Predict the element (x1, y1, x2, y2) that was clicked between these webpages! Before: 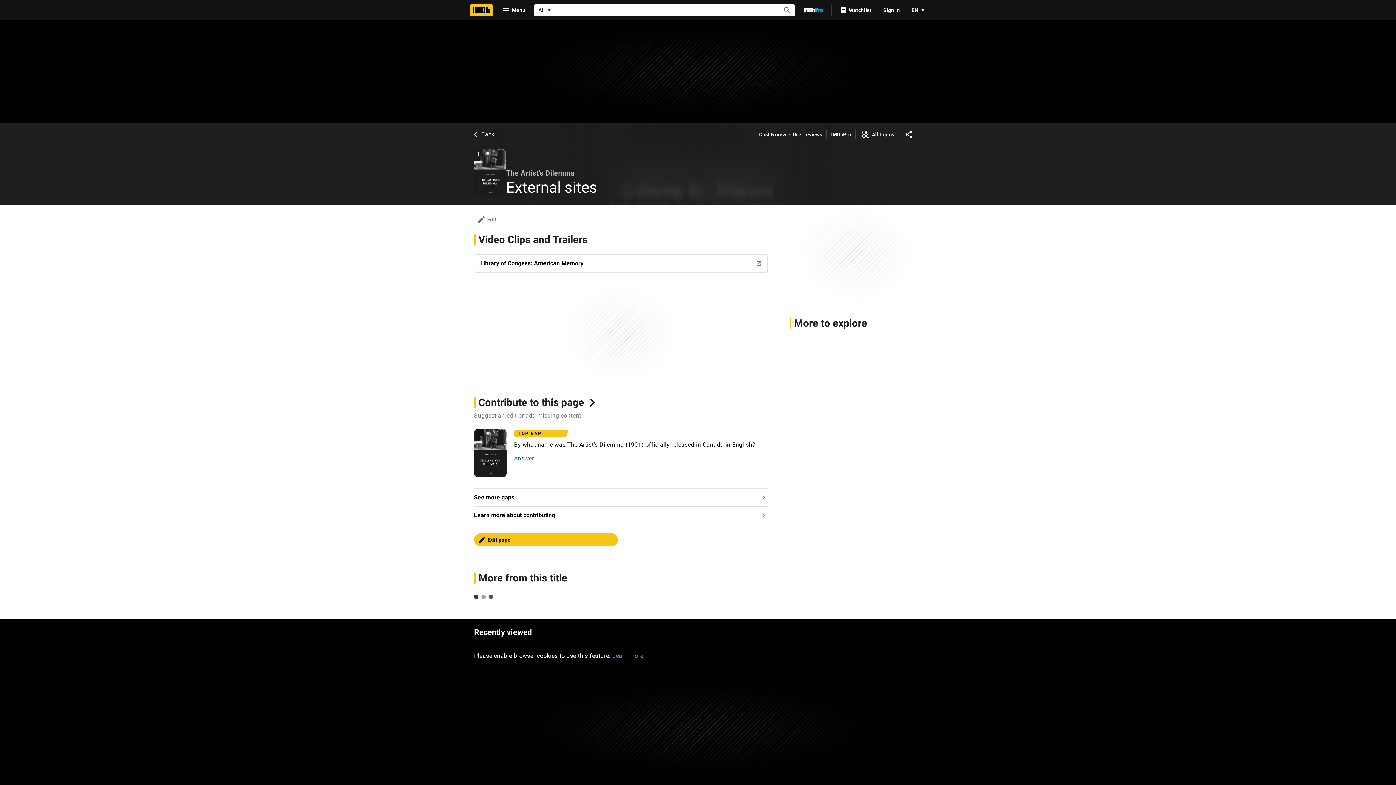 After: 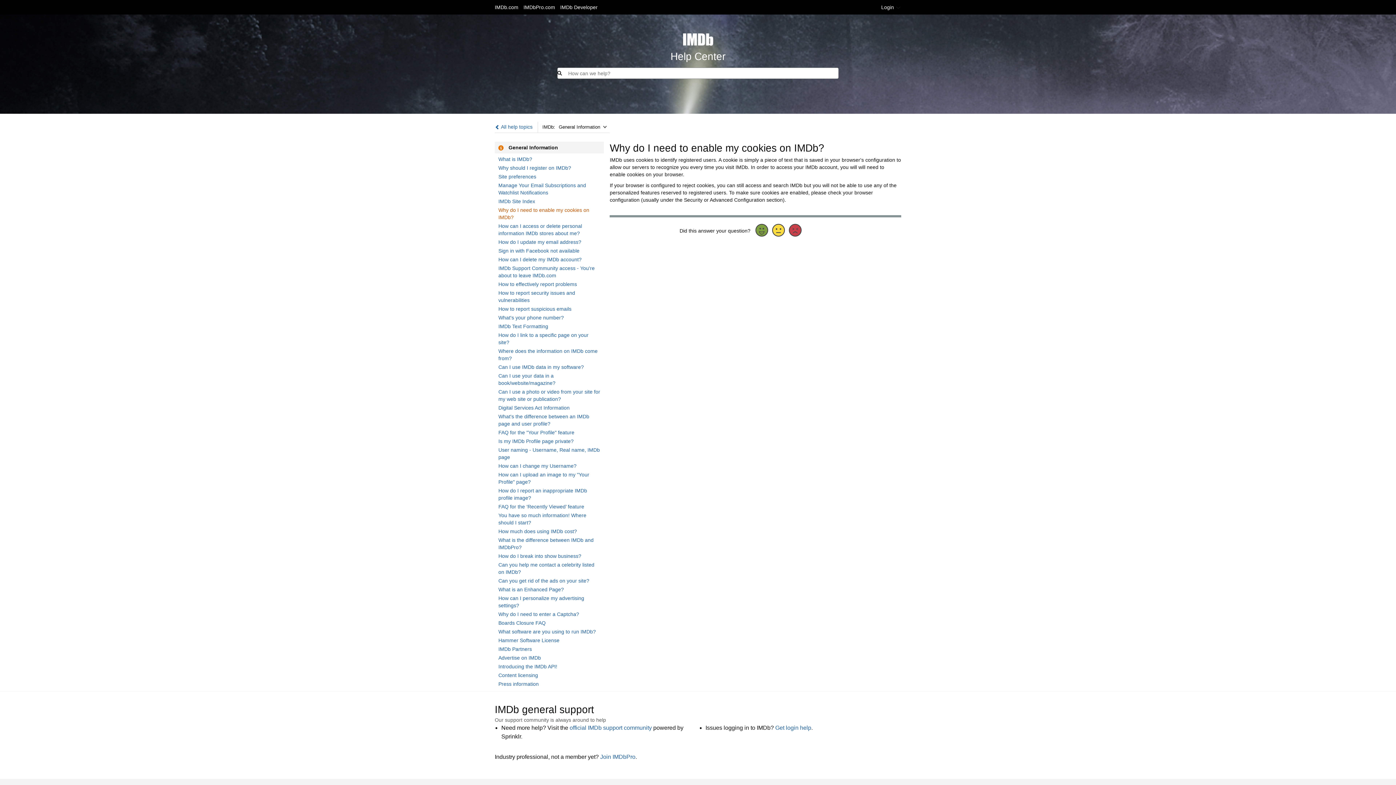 Action: label: Learn more. bbox: (612, 652, 645, 660)